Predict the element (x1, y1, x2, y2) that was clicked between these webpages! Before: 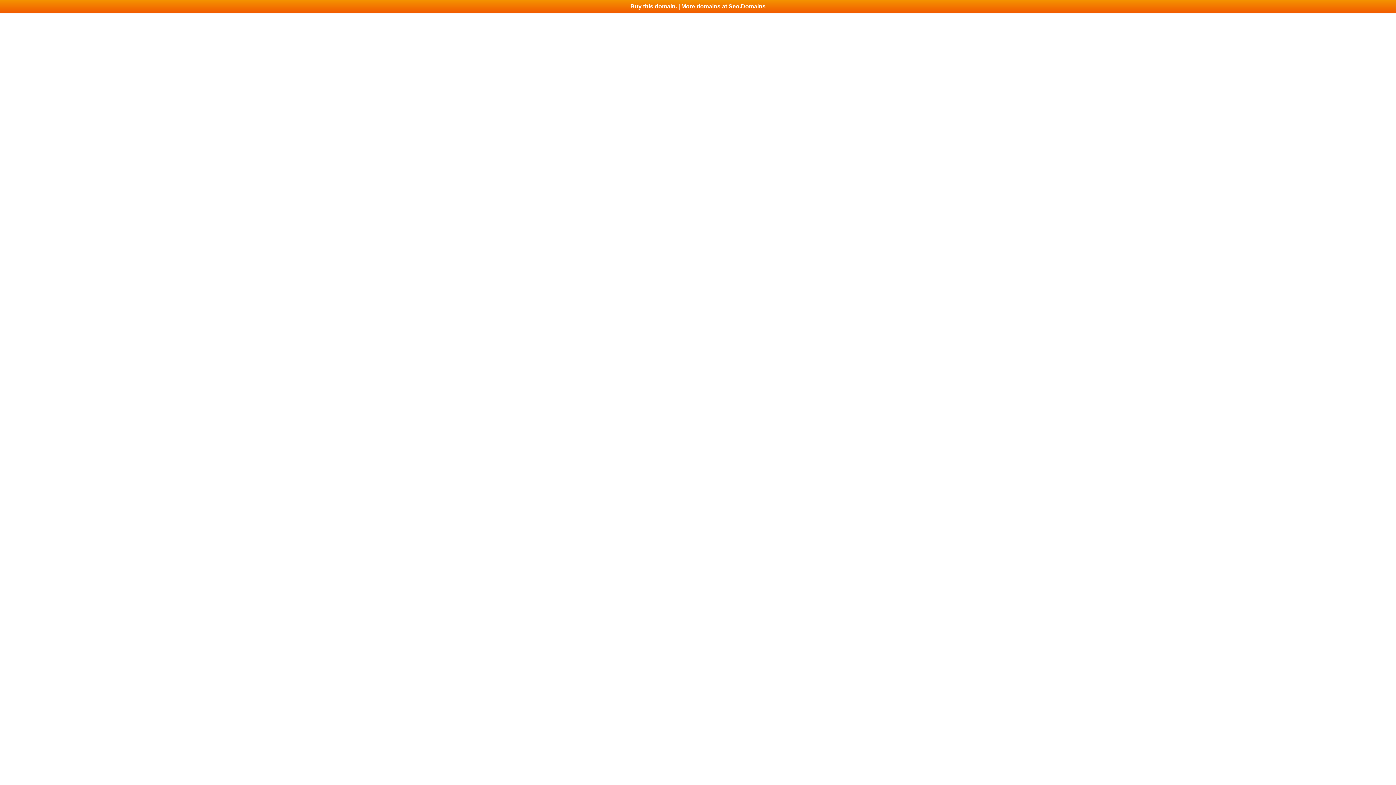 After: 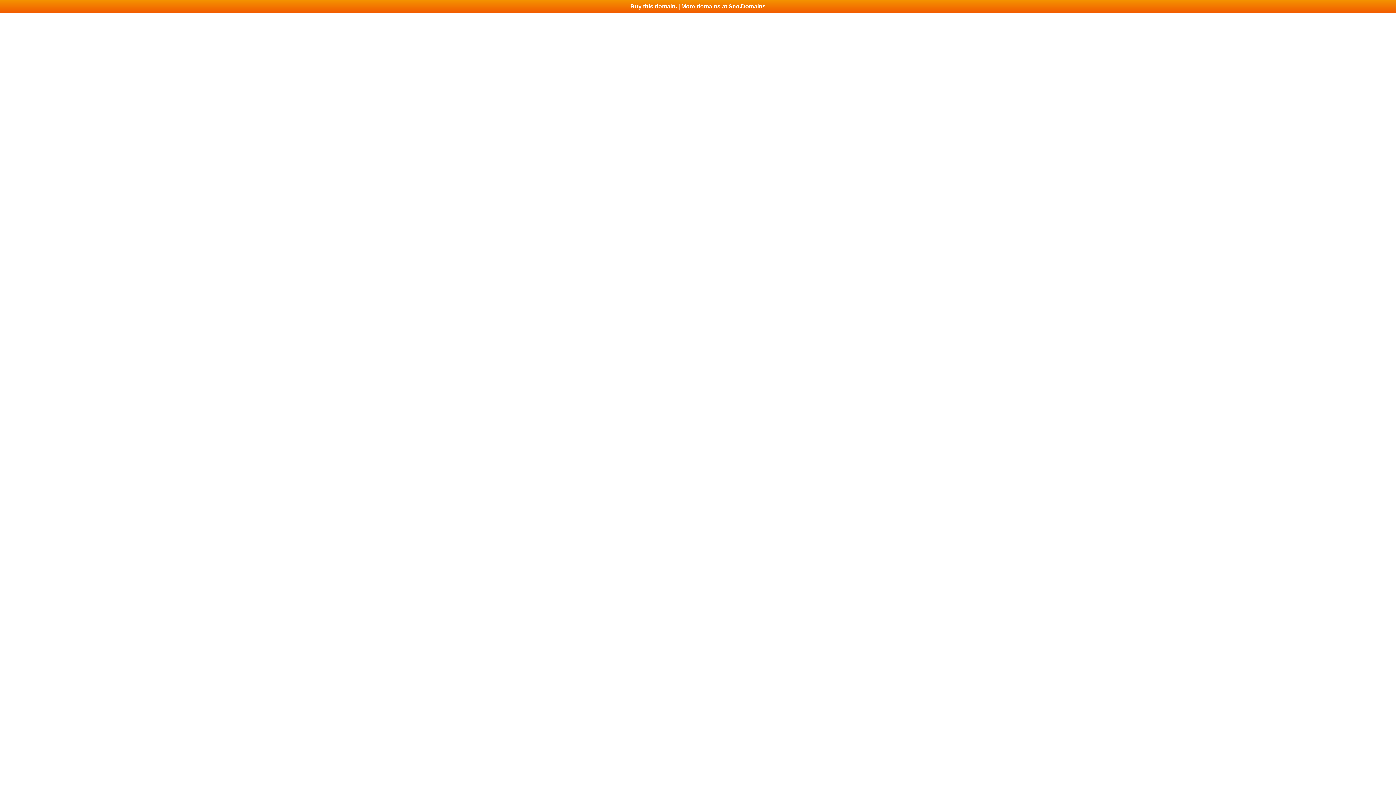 Action: label: Buy this domain. | More domains at Seo.Domains bbox: (0, 0, 1396, 13)